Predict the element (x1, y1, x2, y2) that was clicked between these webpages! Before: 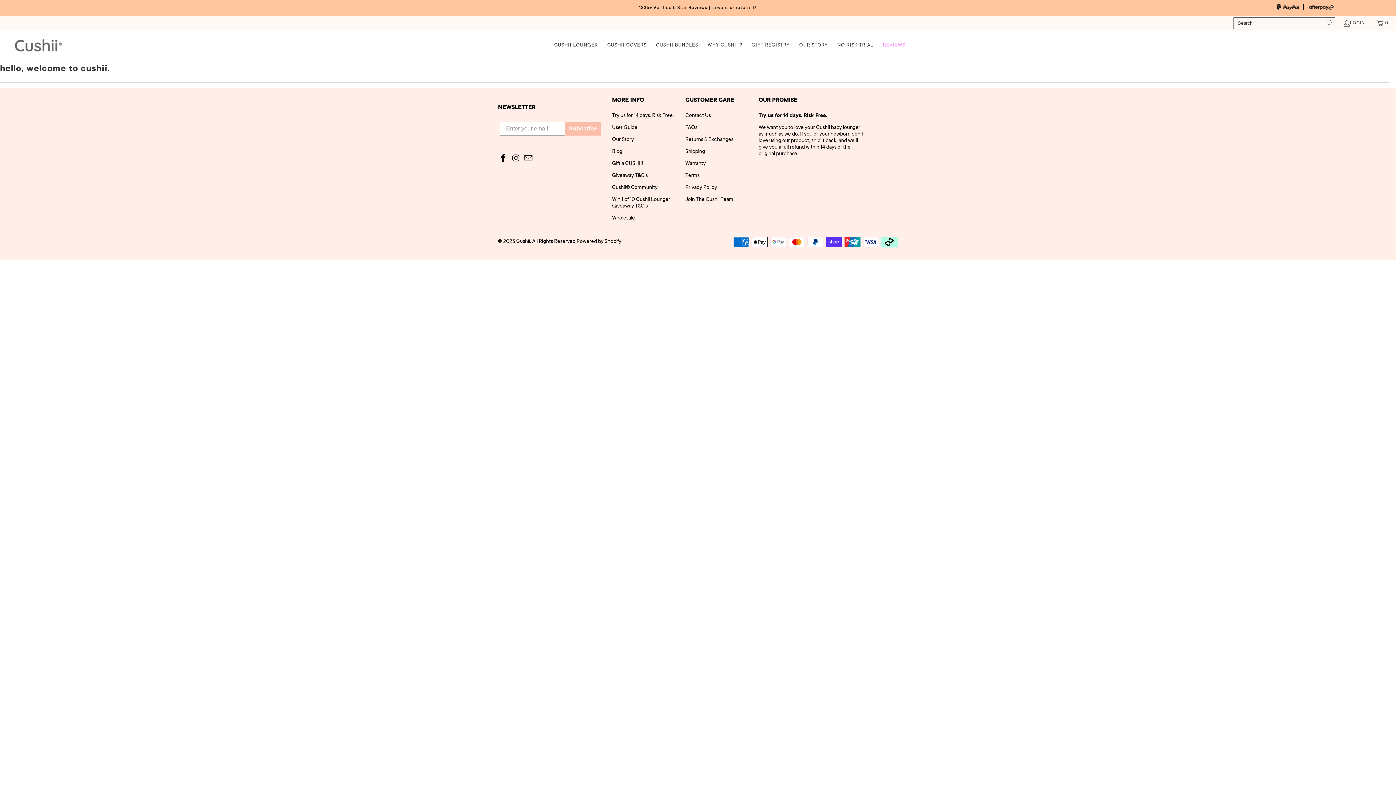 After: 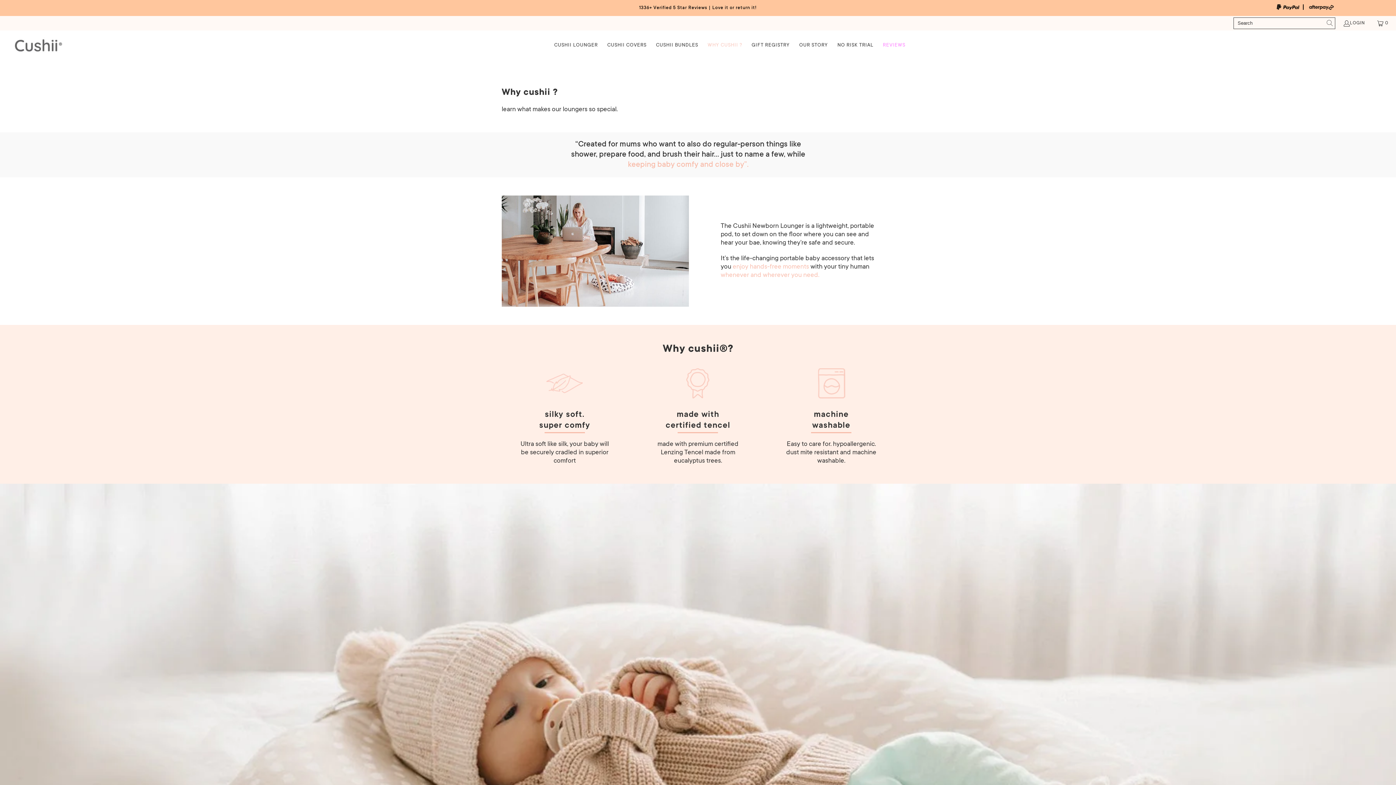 Action: label: WHY CUSHII ? bbox: (707, 40, 742, 50)